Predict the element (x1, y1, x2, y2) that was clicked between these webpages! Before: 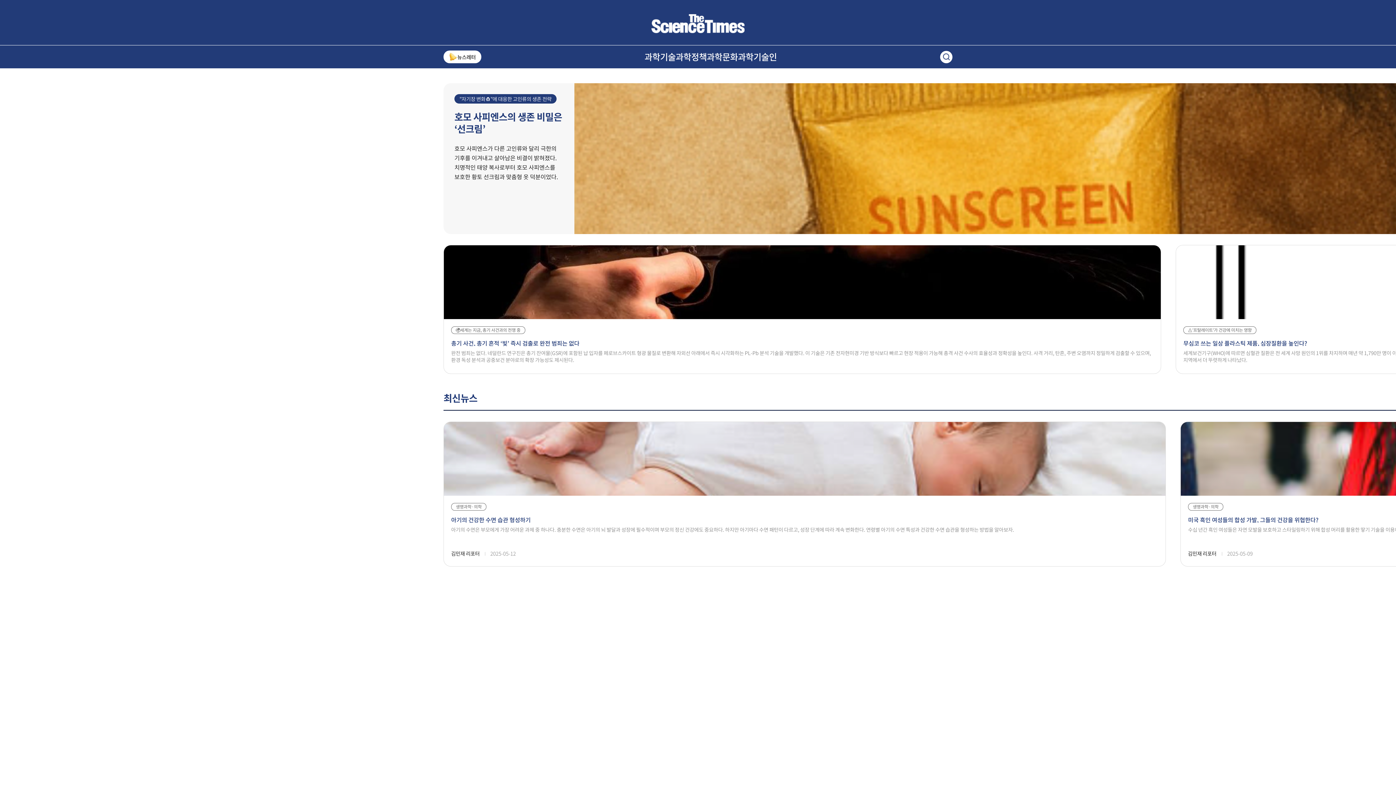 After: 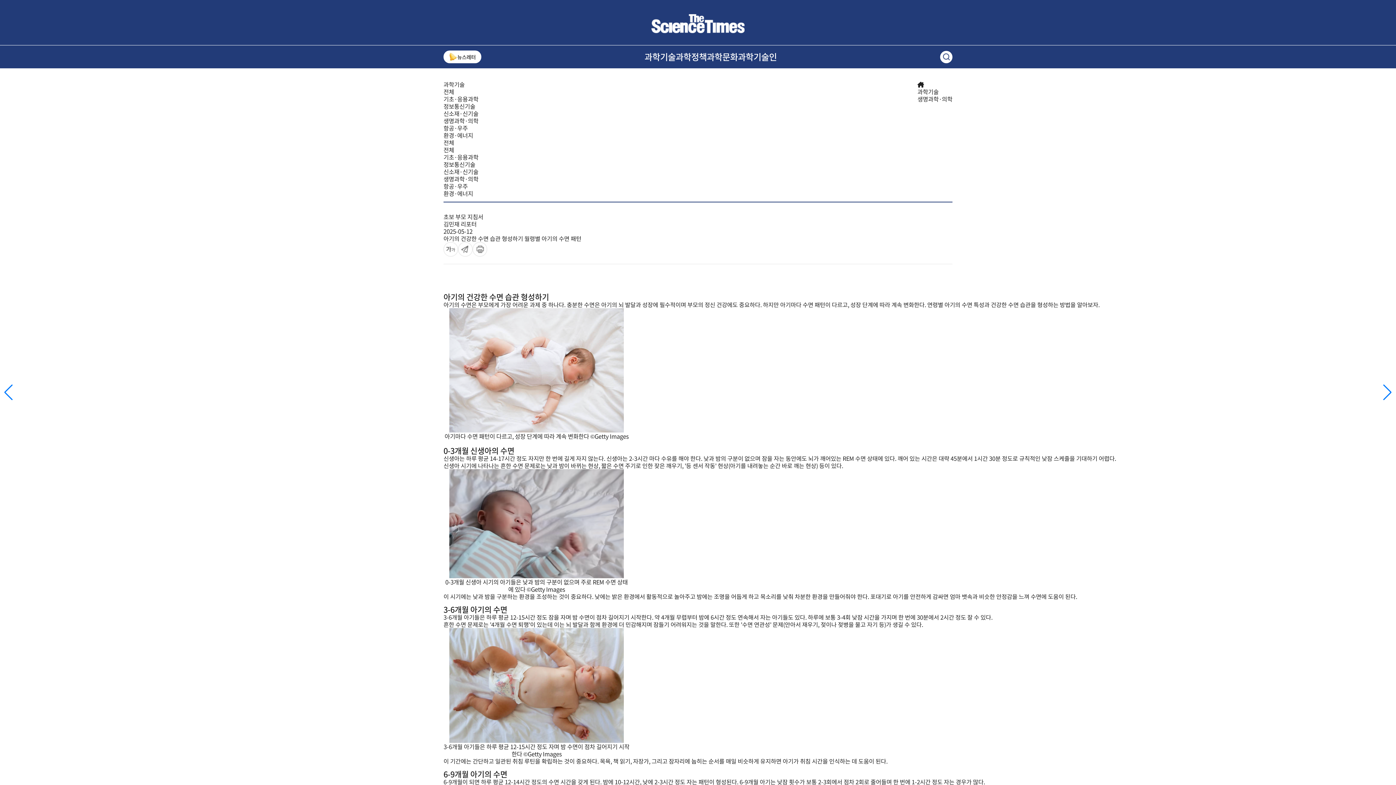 Action: label: 아기의 건강한 수면 습관 형성하기
아기의 수면은 부모에게 가장 어려운 과제 중 하나다. 충분한 수면은 아기의 뇌 발달과 성장에 필수적이며 부모의 정신 건강에도 중요하다. 하지만 아기마다 수면 패턴이 다르고, 성장 단계에 따라 계속 변화한다. 연령별 아기의 수면 특성과 건강한 수면 습관을 형성하는 방법을 알아보자. bbox: (451, 517, 853, 541)